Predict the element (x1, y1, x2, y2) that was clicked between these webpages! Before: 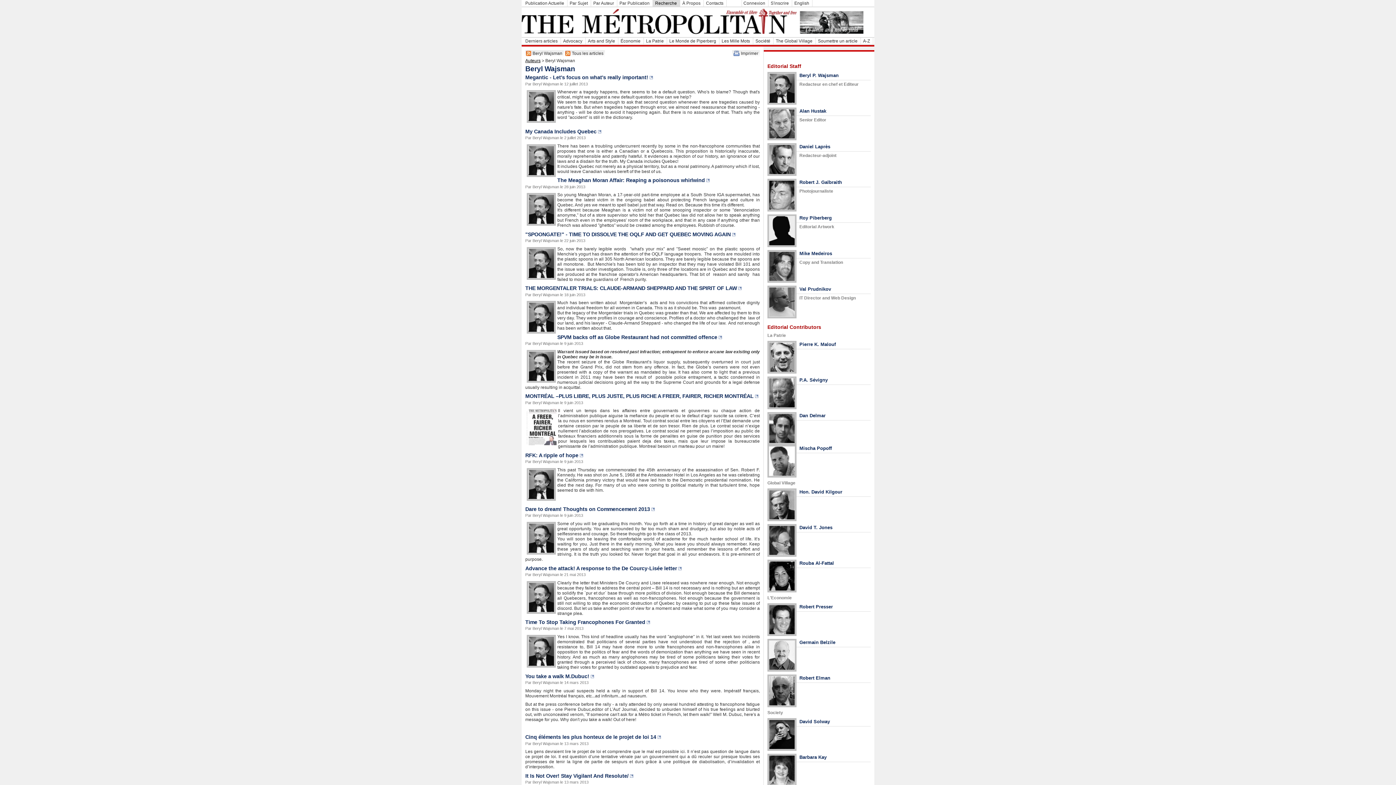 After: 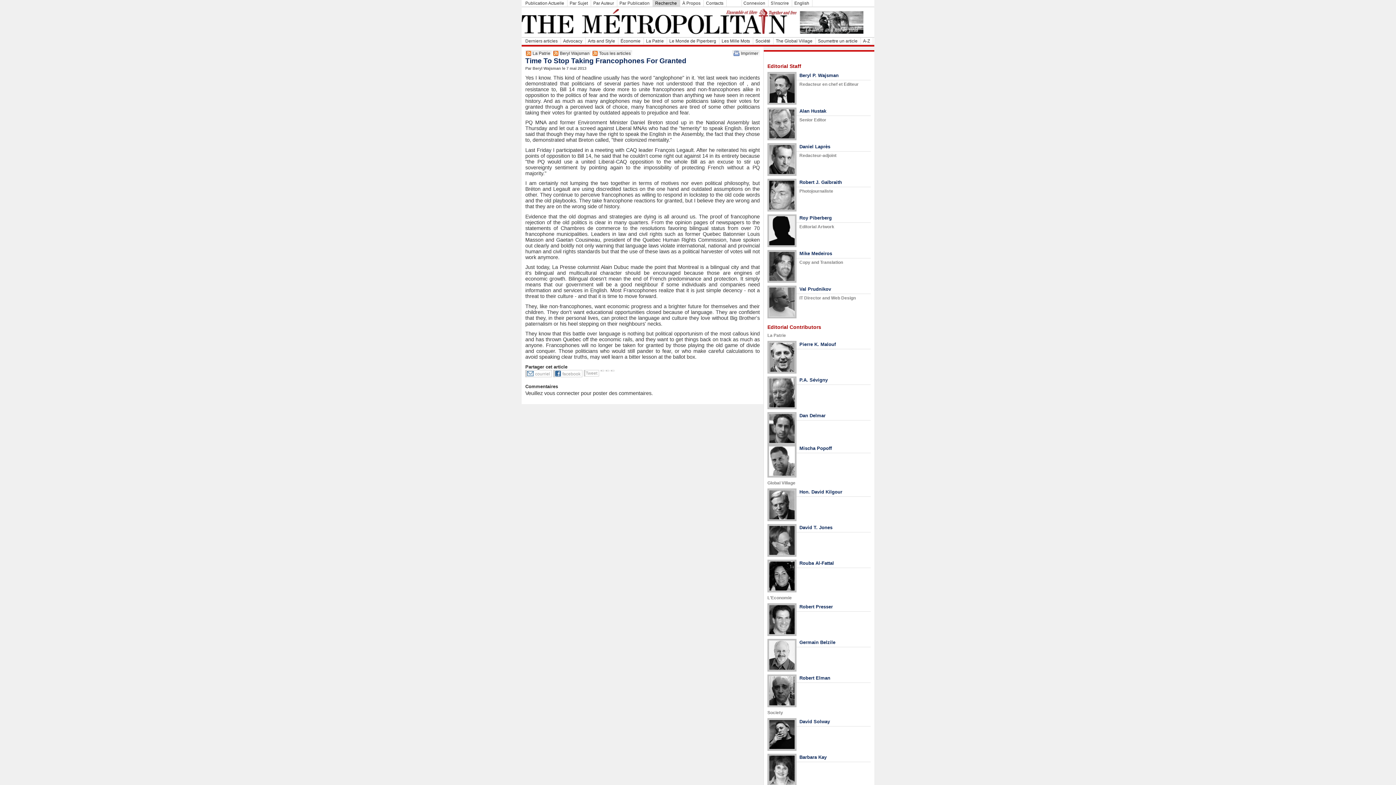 Action: bbox: (525, 619, 645, 625) label: Time To Stop Taking Francophones For Granted